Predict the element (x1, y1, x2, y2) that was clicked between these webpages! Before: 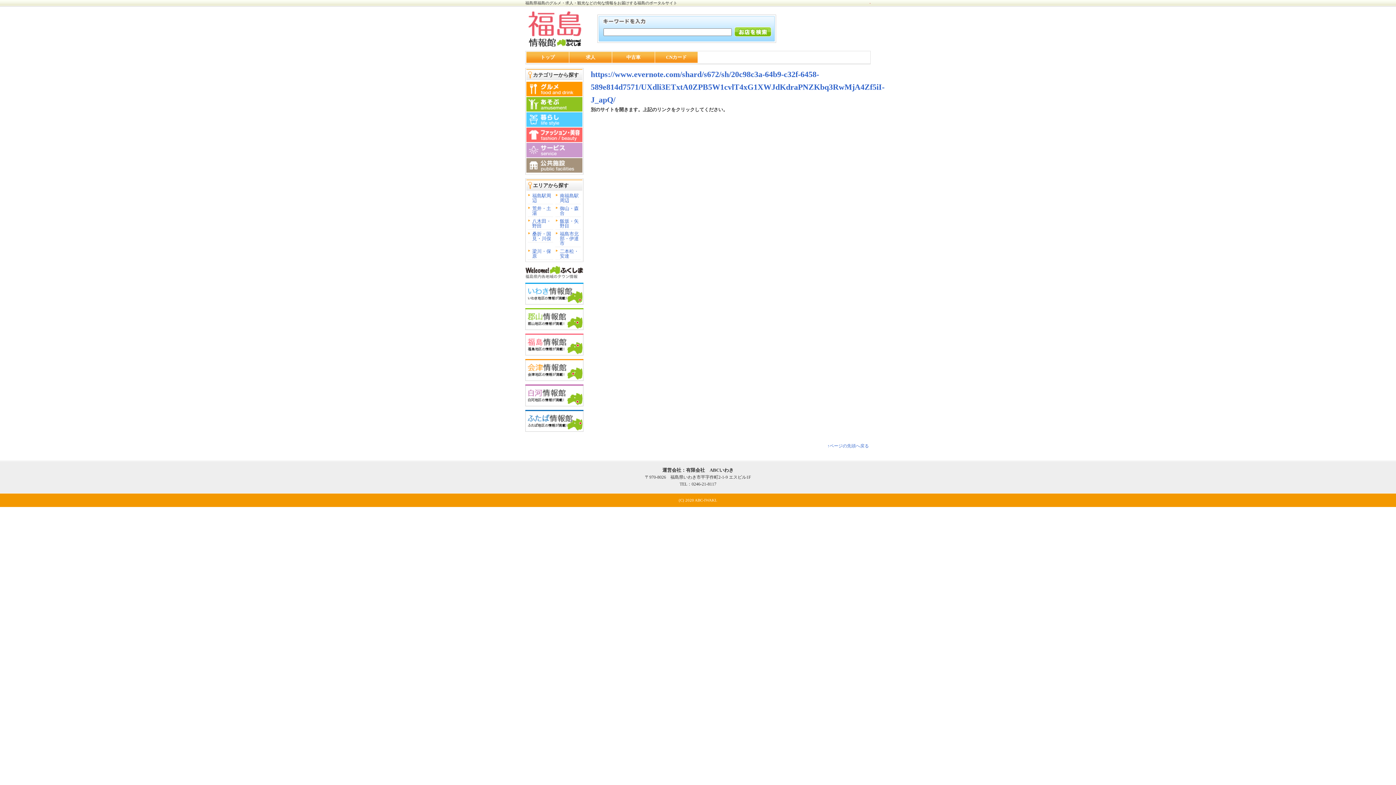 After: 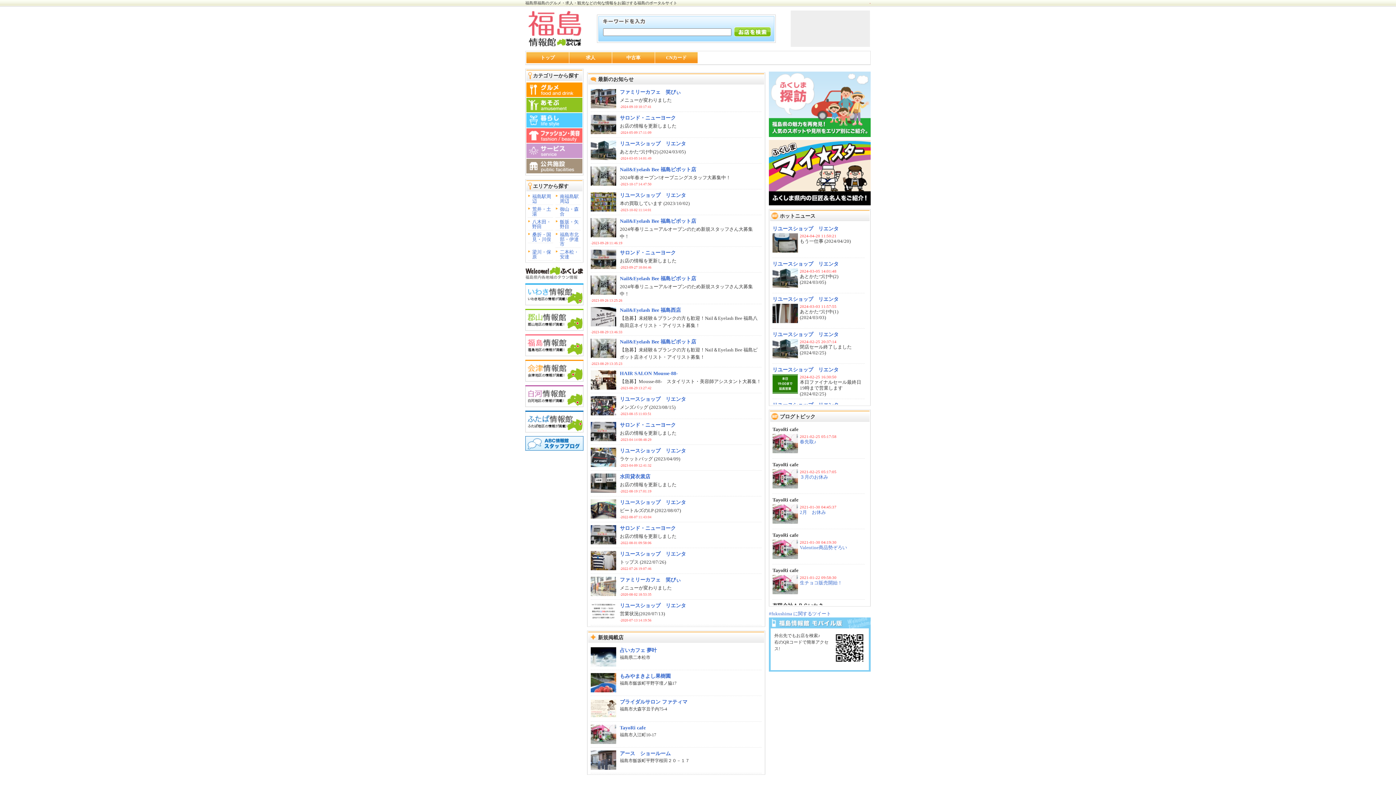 Action: bbox: (525, 352, 583, 358)